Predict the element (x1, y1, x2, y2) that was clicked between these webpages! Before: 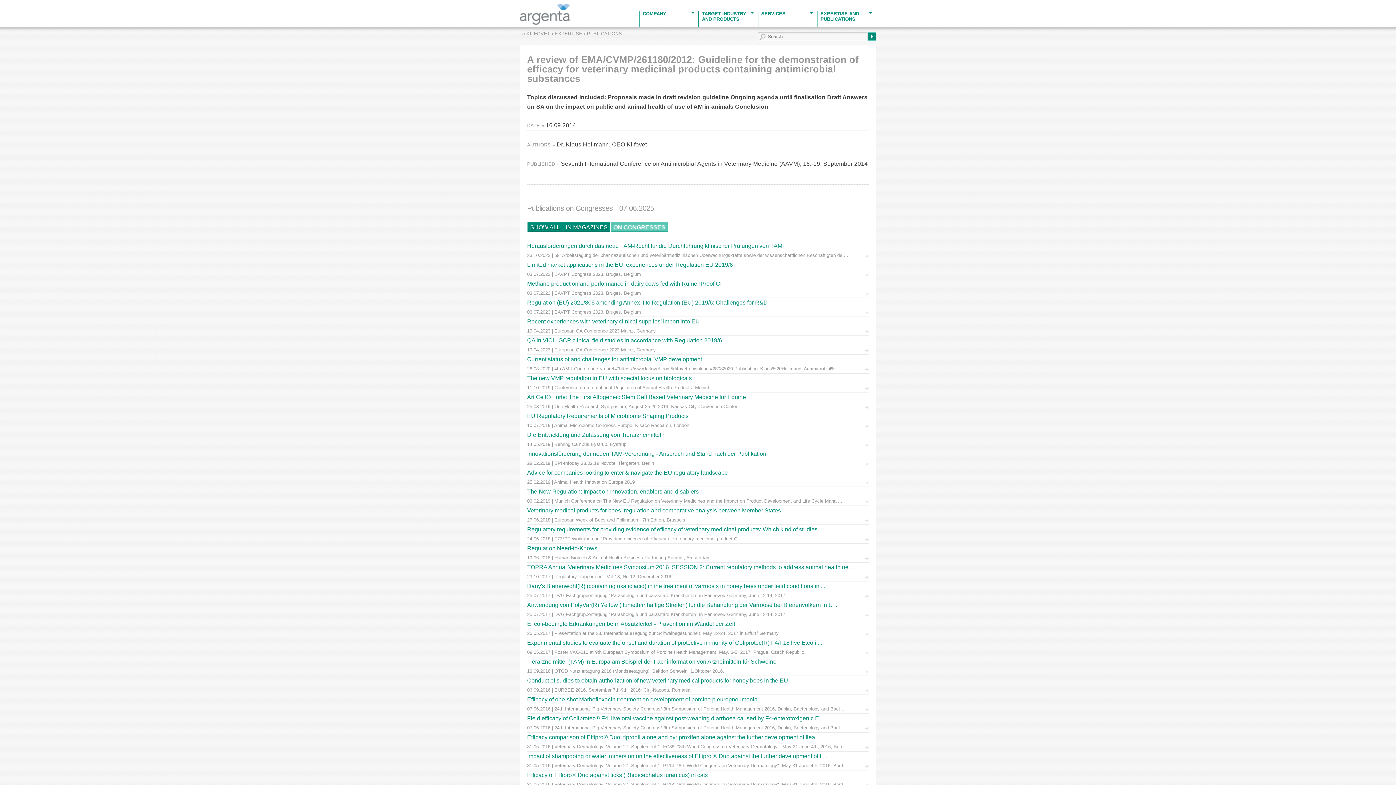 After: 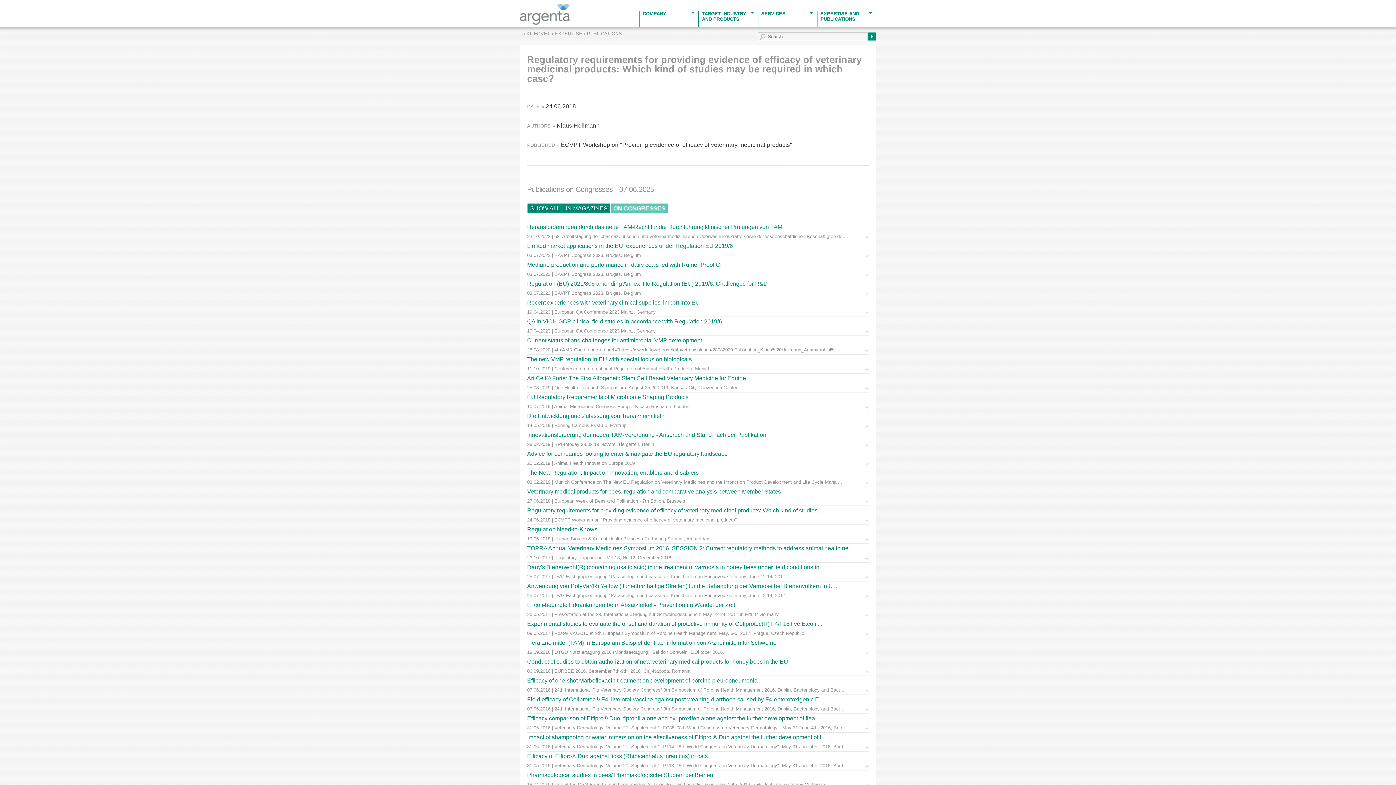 Action: label: Regulatory requirements for providing evidence of efficacy of veterinary medicinal products: Which kind of studies ...
24.06.2018 | ECVPT Workshop on "Providing evidence of efficacy of veterinary medicinal products" bbox: (527, 525, 869, 544)